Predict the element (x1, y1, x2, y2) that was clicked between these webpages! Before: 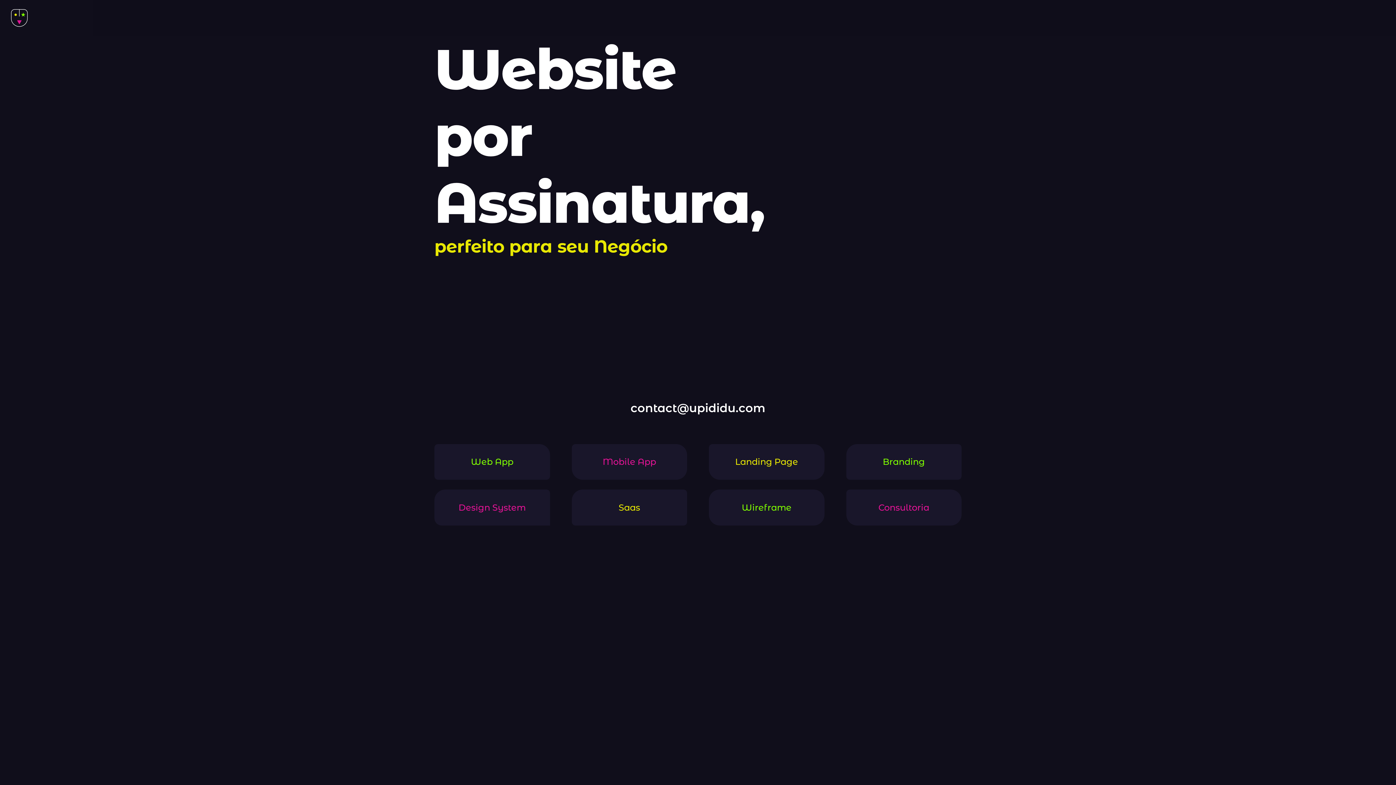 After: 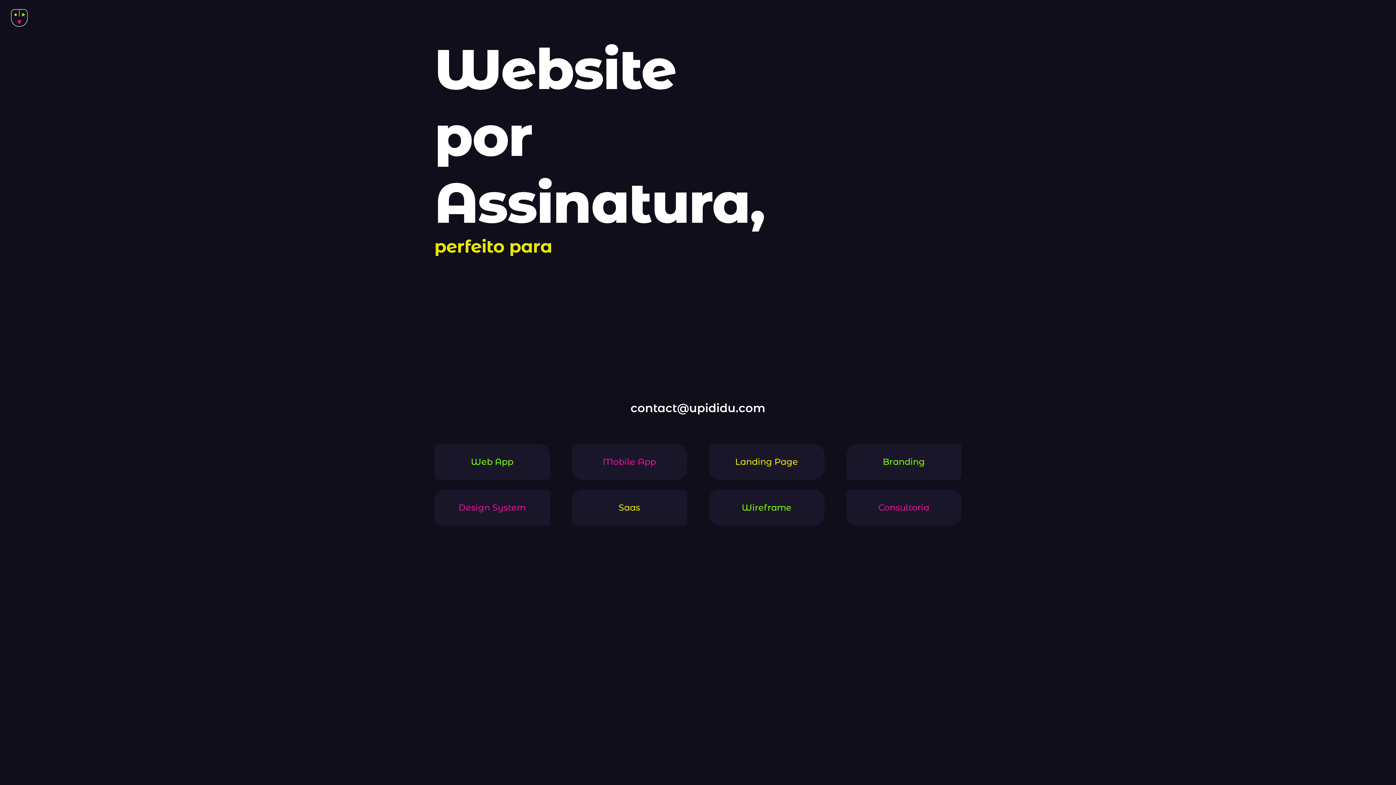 Action: bbox: (10, 8, 28, 26)